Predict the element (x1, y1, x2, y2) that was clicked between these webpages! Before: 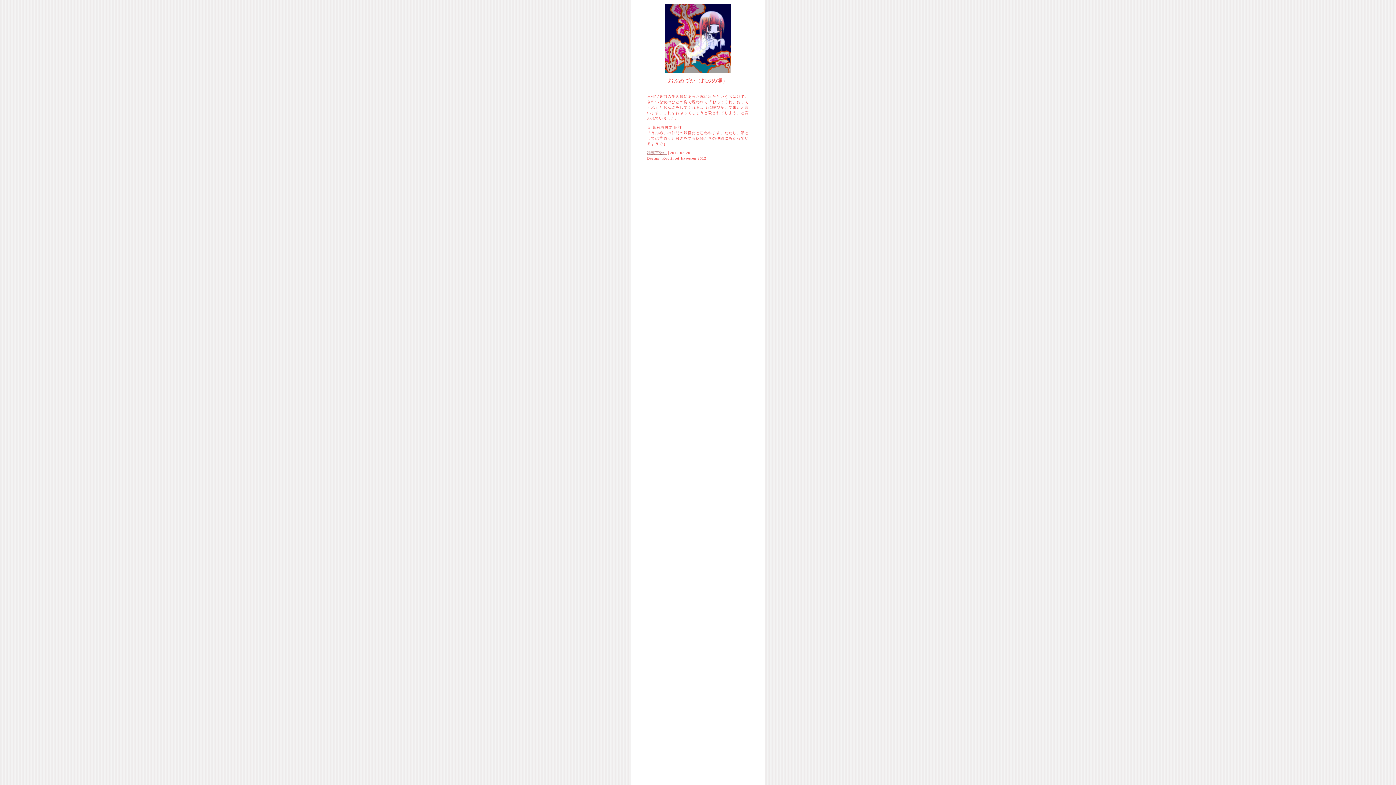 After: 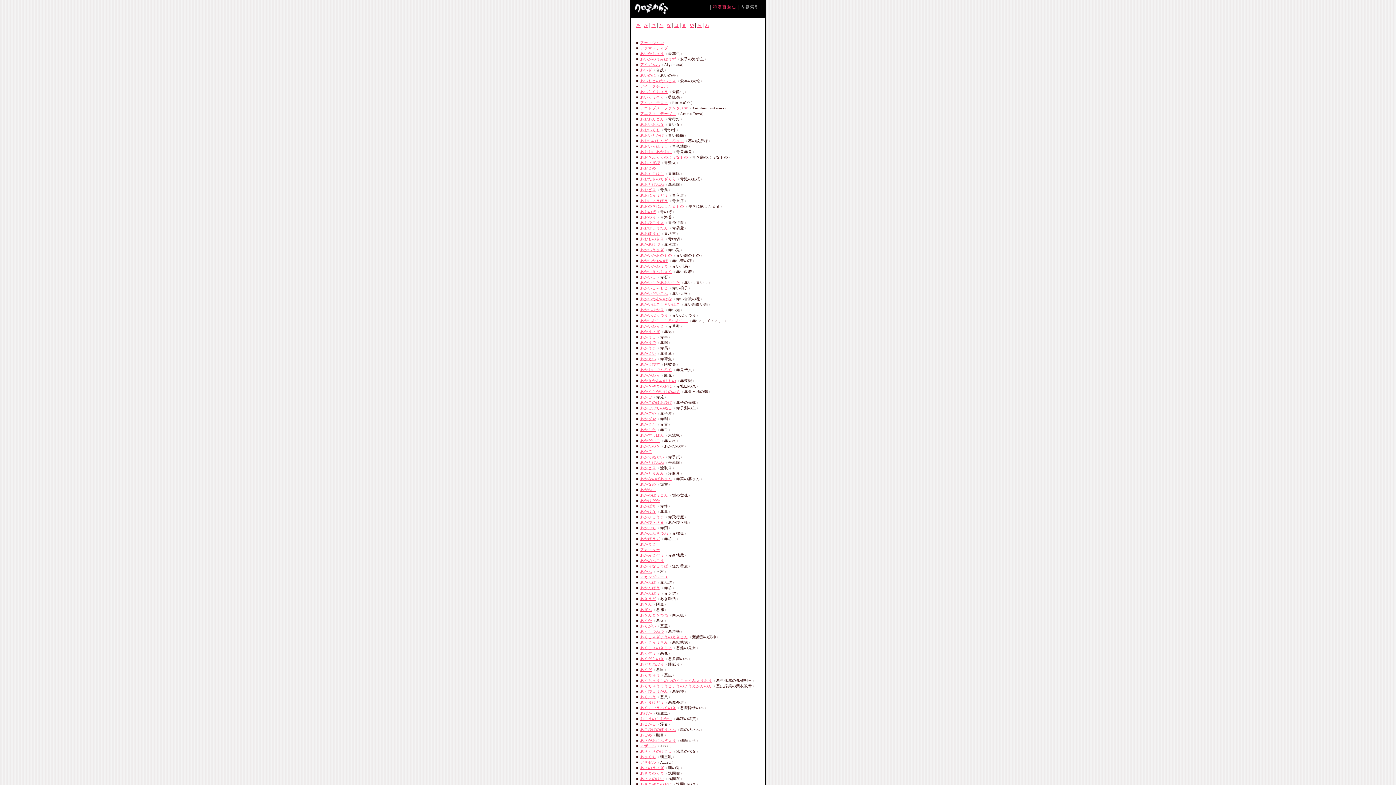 Action: label: 和漢百魅缶 bbox: (647, 150, 667, 154)